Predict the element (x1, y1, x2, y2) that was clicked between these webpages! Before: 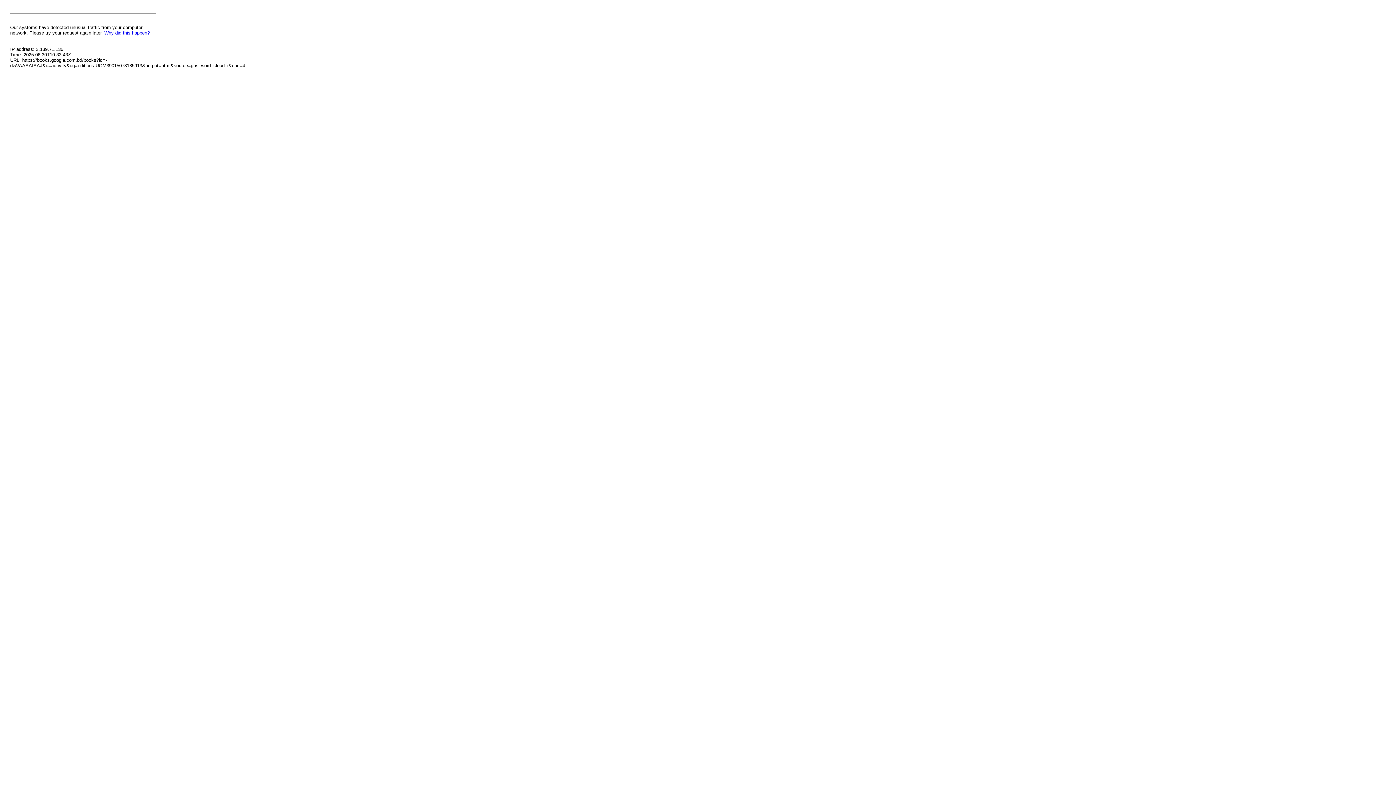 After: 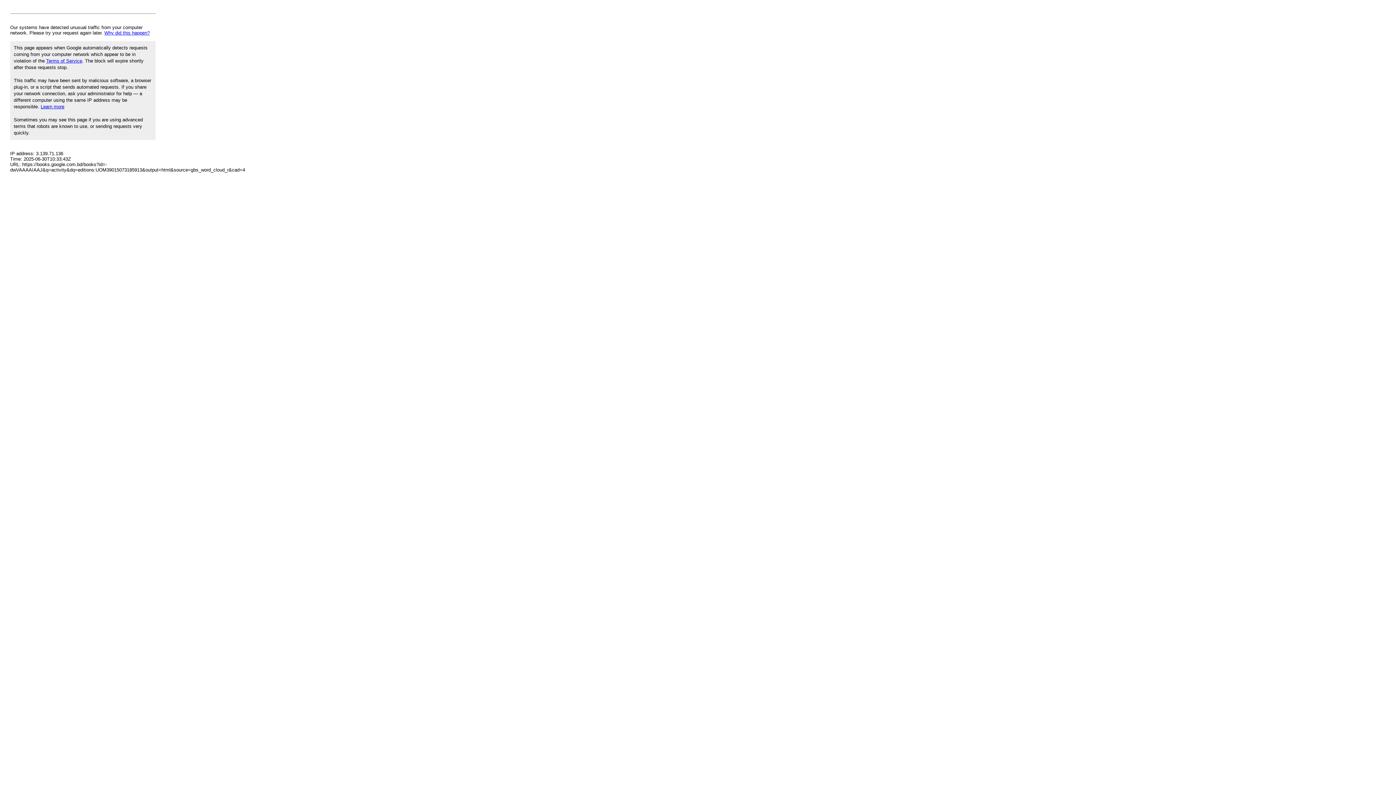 Action: label: Why did this happen? bbox: (104, 30, 149, 35)